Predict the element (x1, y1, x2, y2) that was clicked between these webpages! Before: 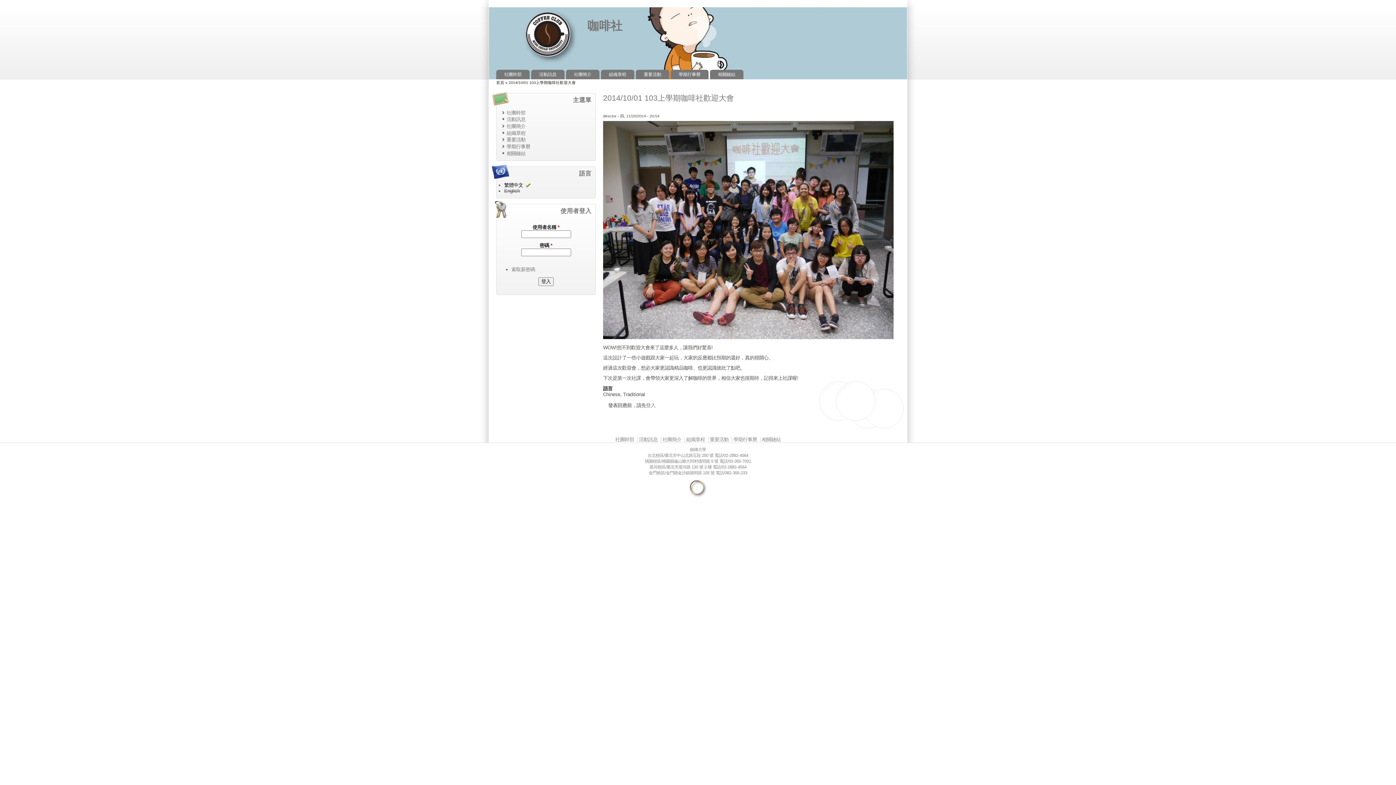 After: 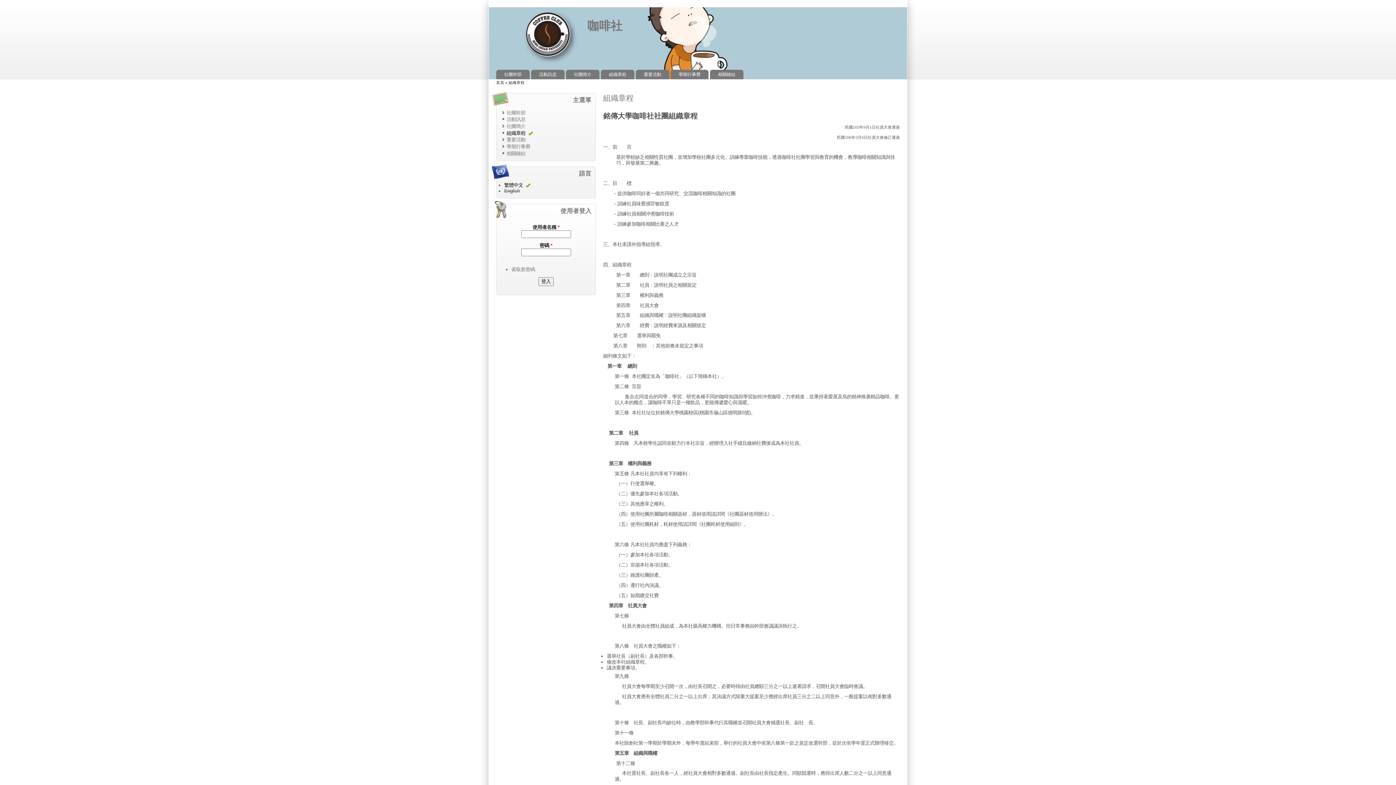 Action: bbox: (686, 436, 705, 442) label: 組織章程